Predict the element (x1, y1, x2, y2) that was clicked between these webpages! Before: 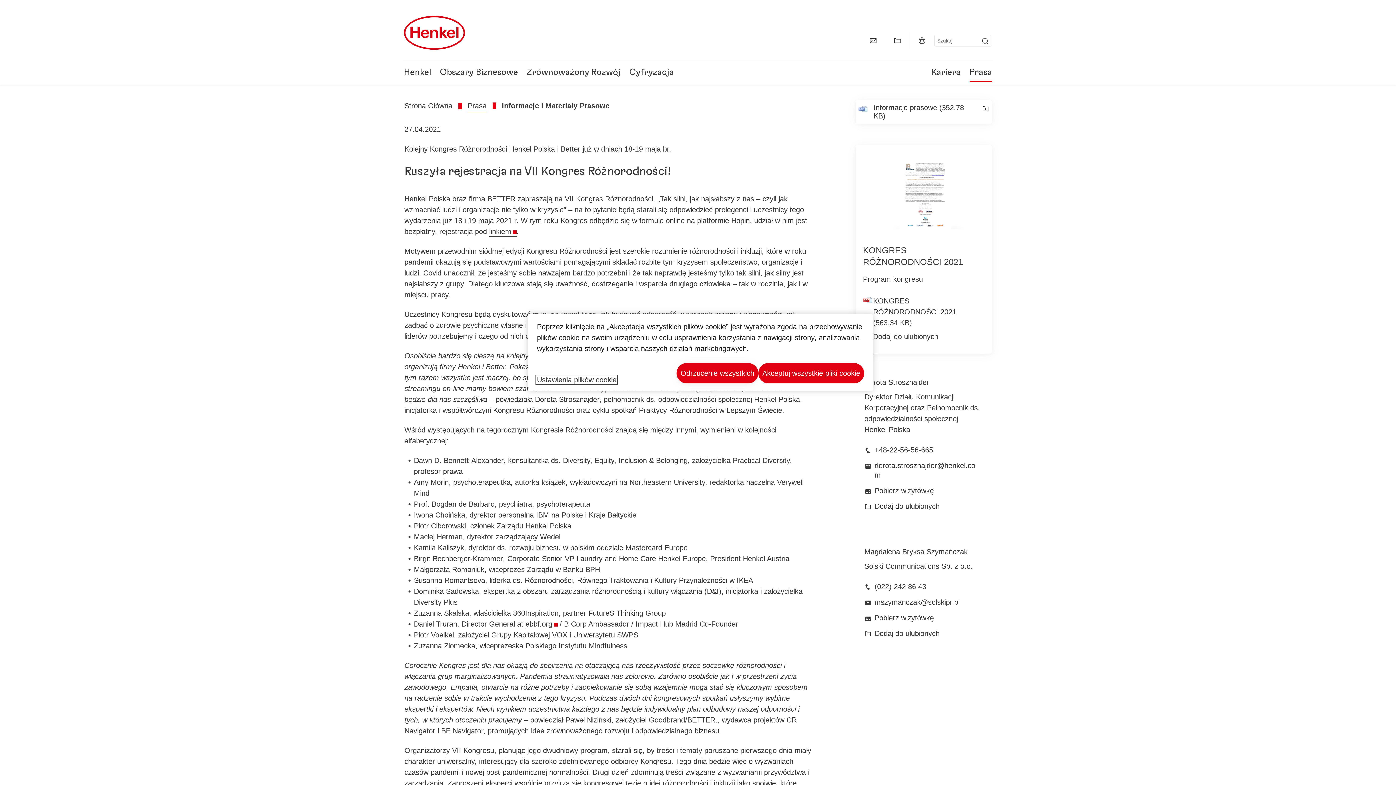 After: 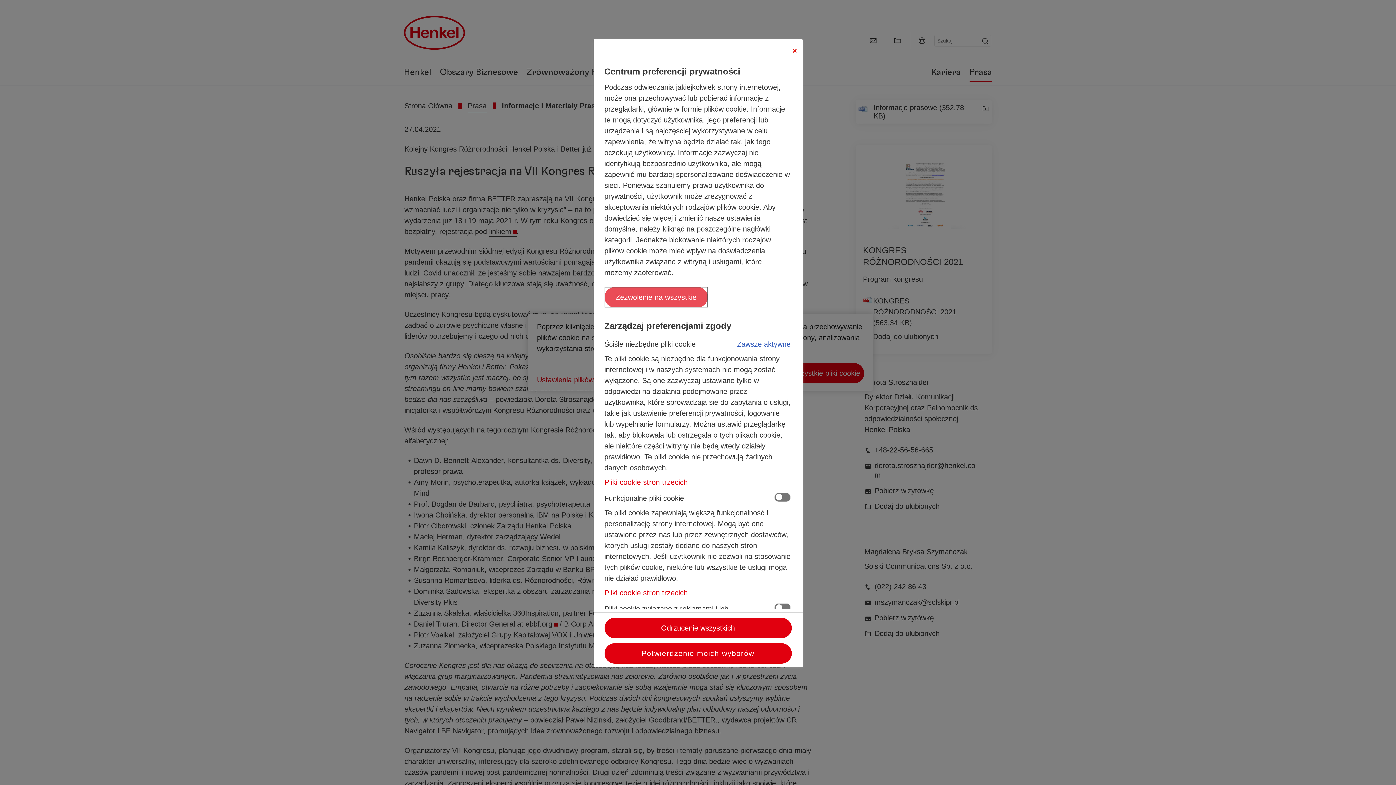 Action: label: Ustawienia plików cookie bbox: (537, 376, 616, 383)